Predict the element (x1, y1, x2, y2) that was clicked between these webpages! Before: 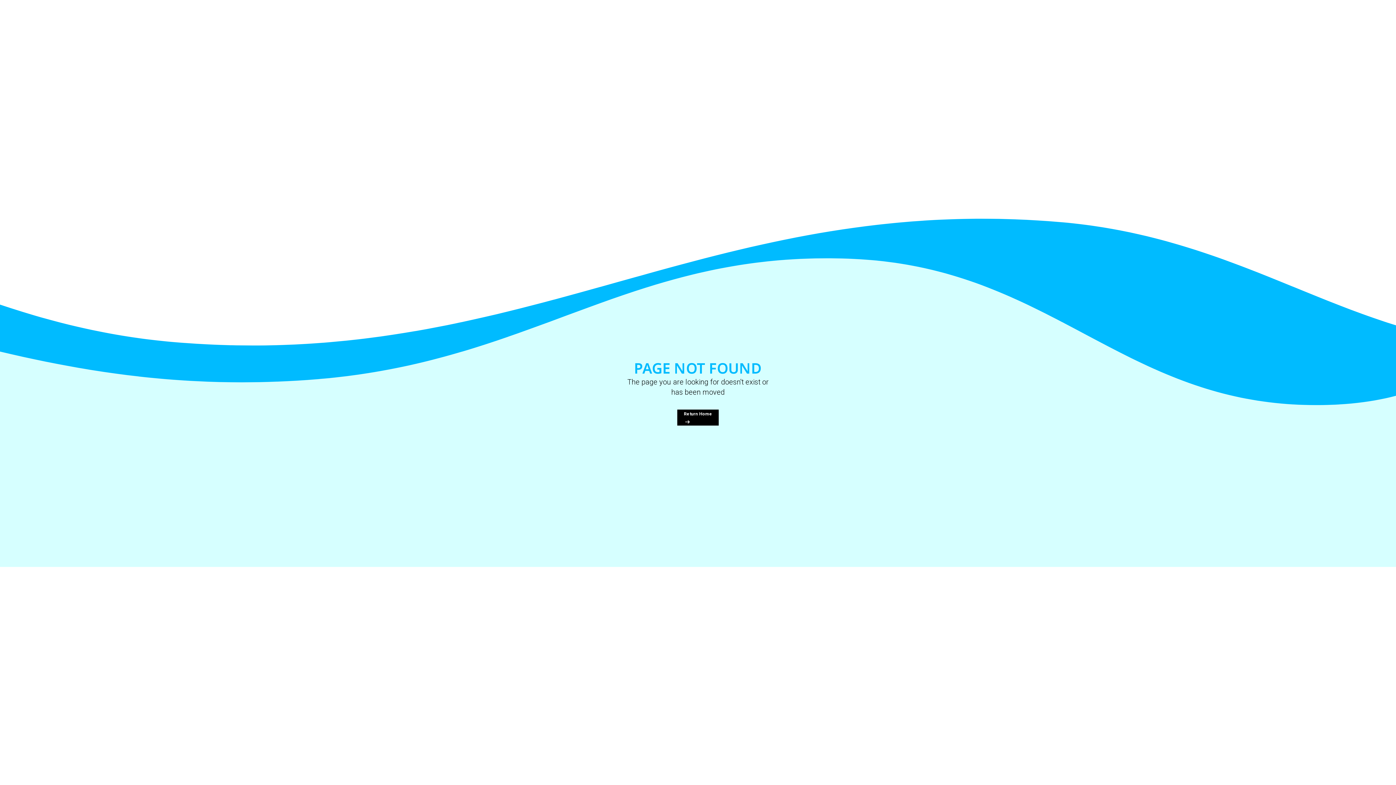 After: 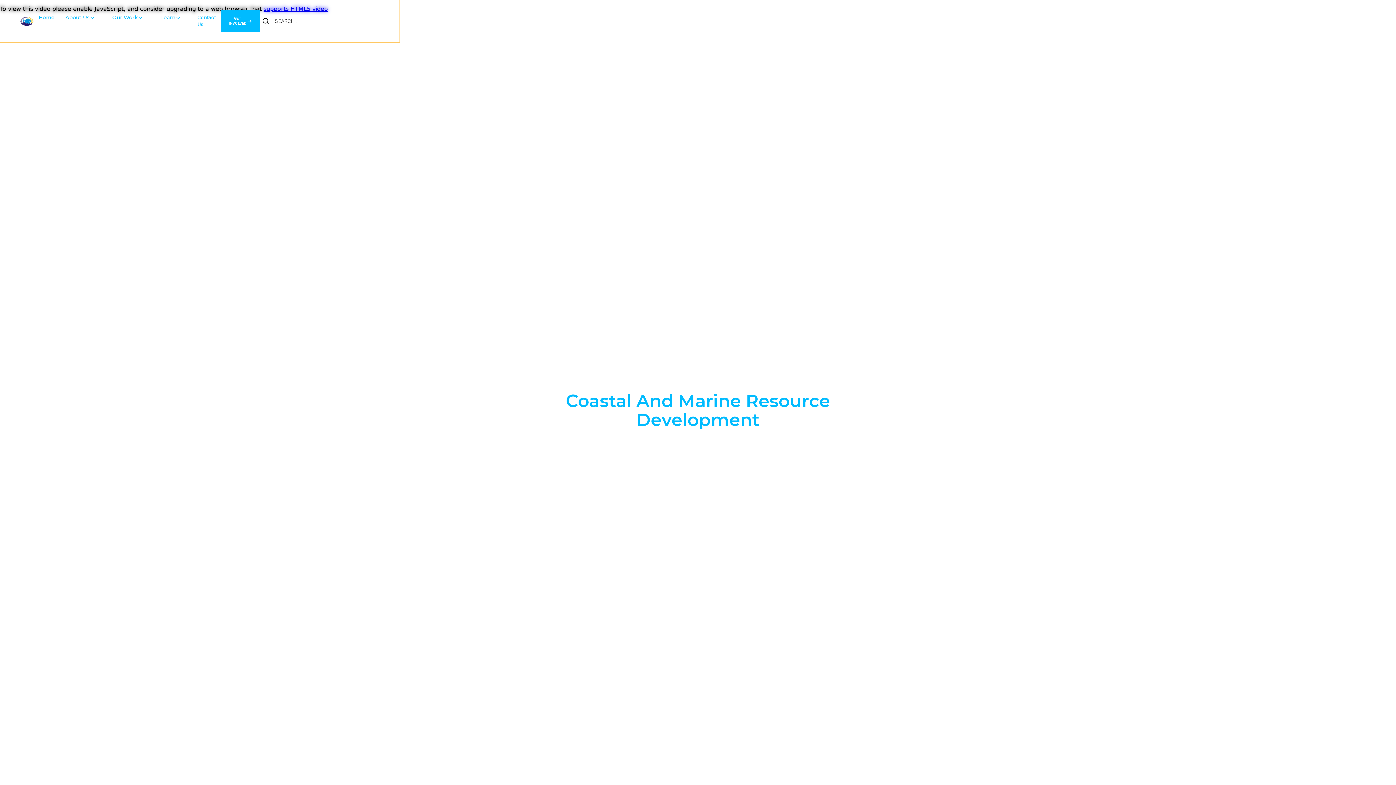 Action: label: Return Home bbox: (677, 409, 718, 425)